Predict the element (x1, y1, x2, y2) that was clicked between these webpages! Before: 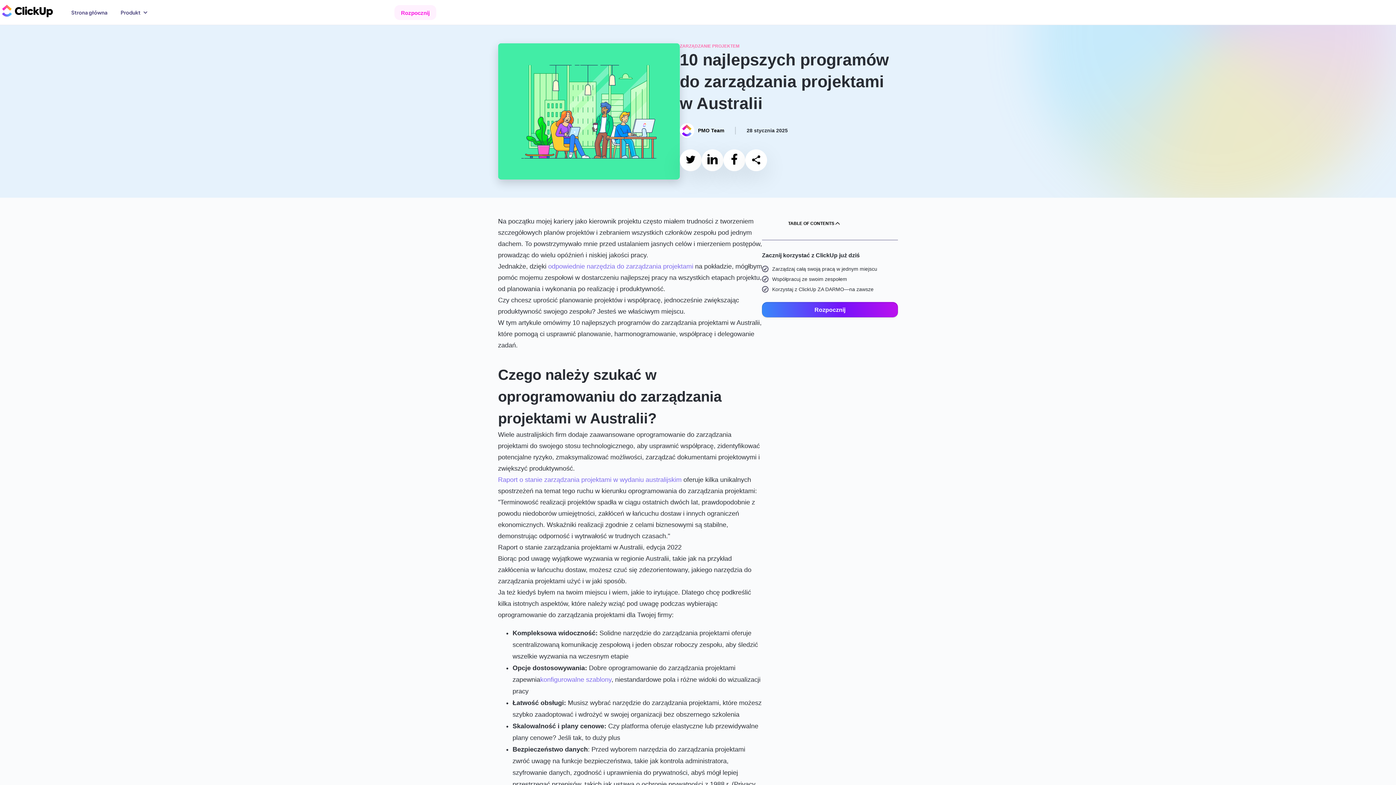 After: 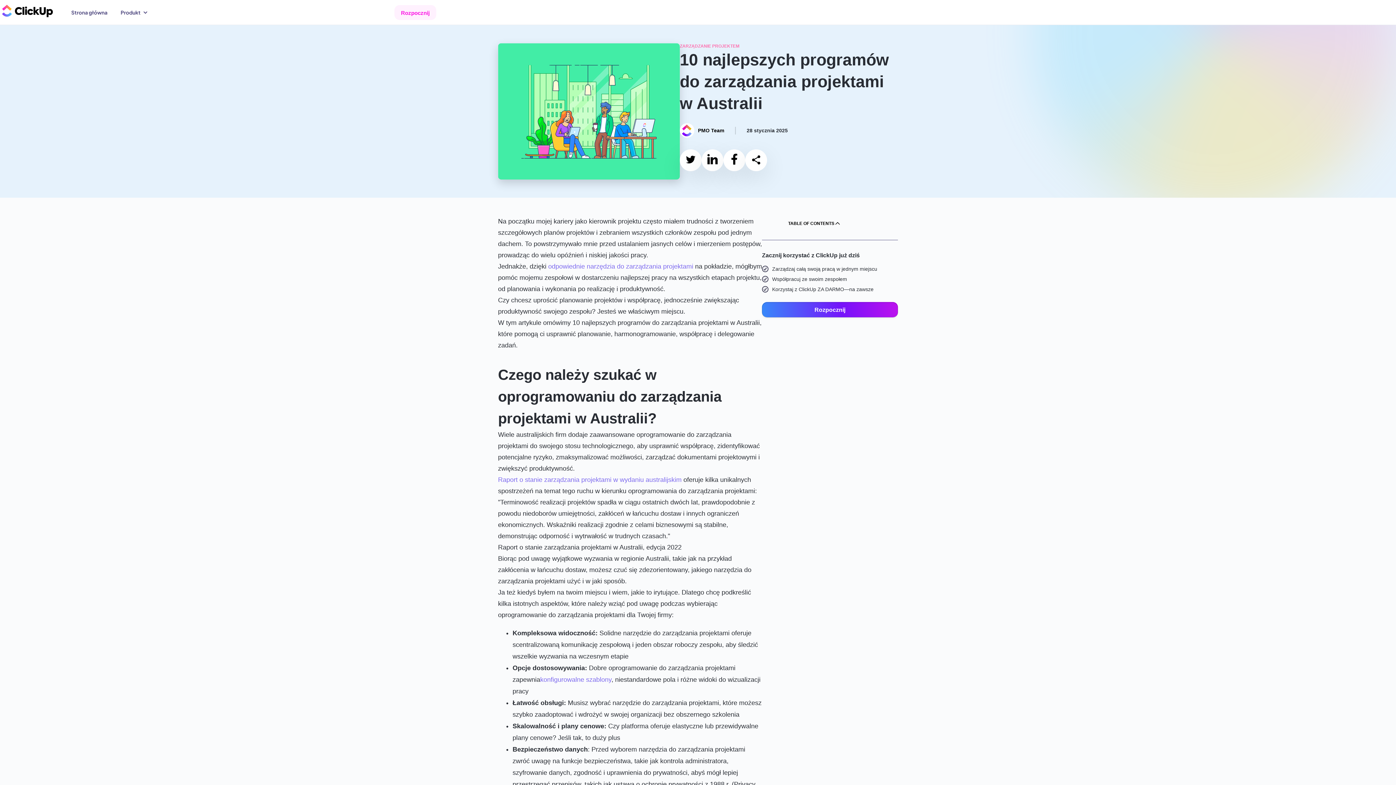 Action: label: Rozpocznij bbox: (762, 302, 898, 317)